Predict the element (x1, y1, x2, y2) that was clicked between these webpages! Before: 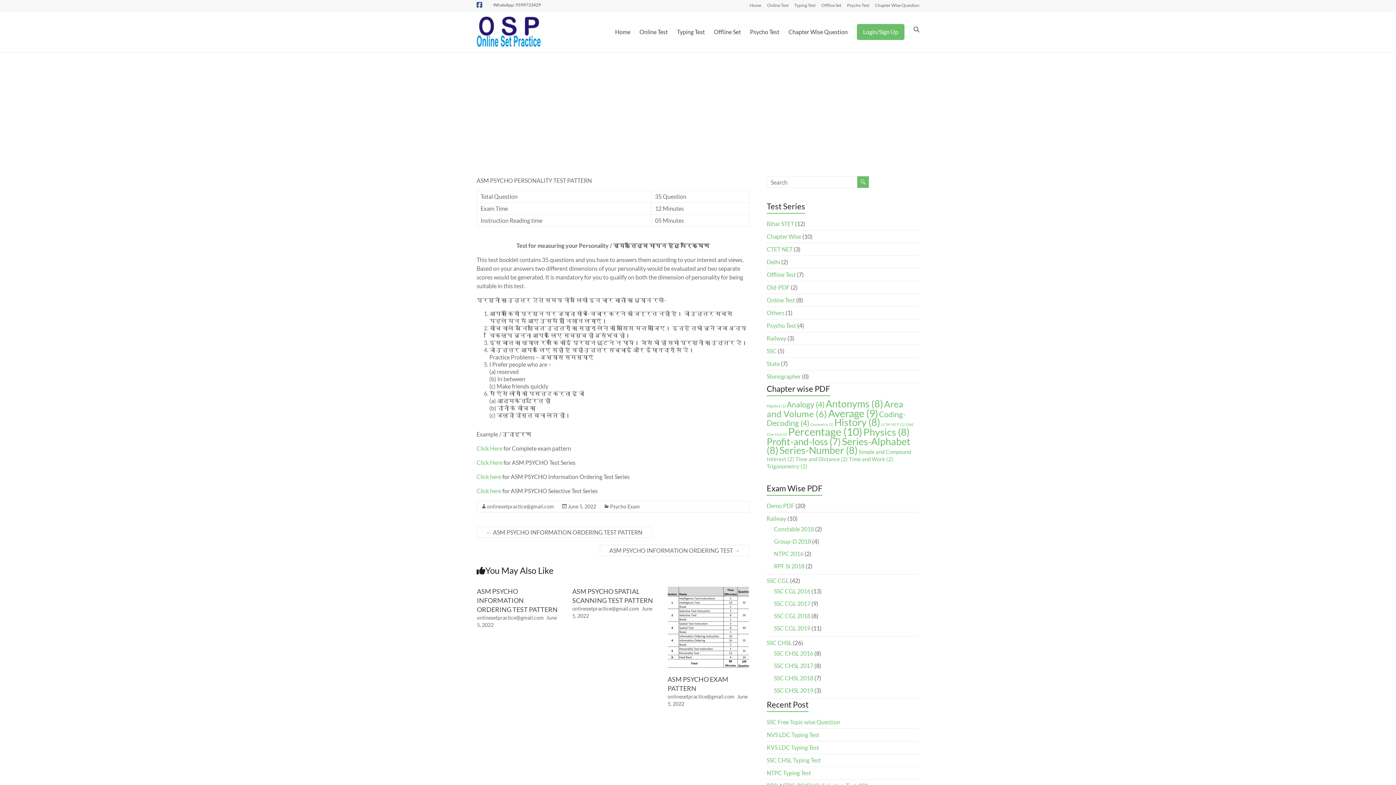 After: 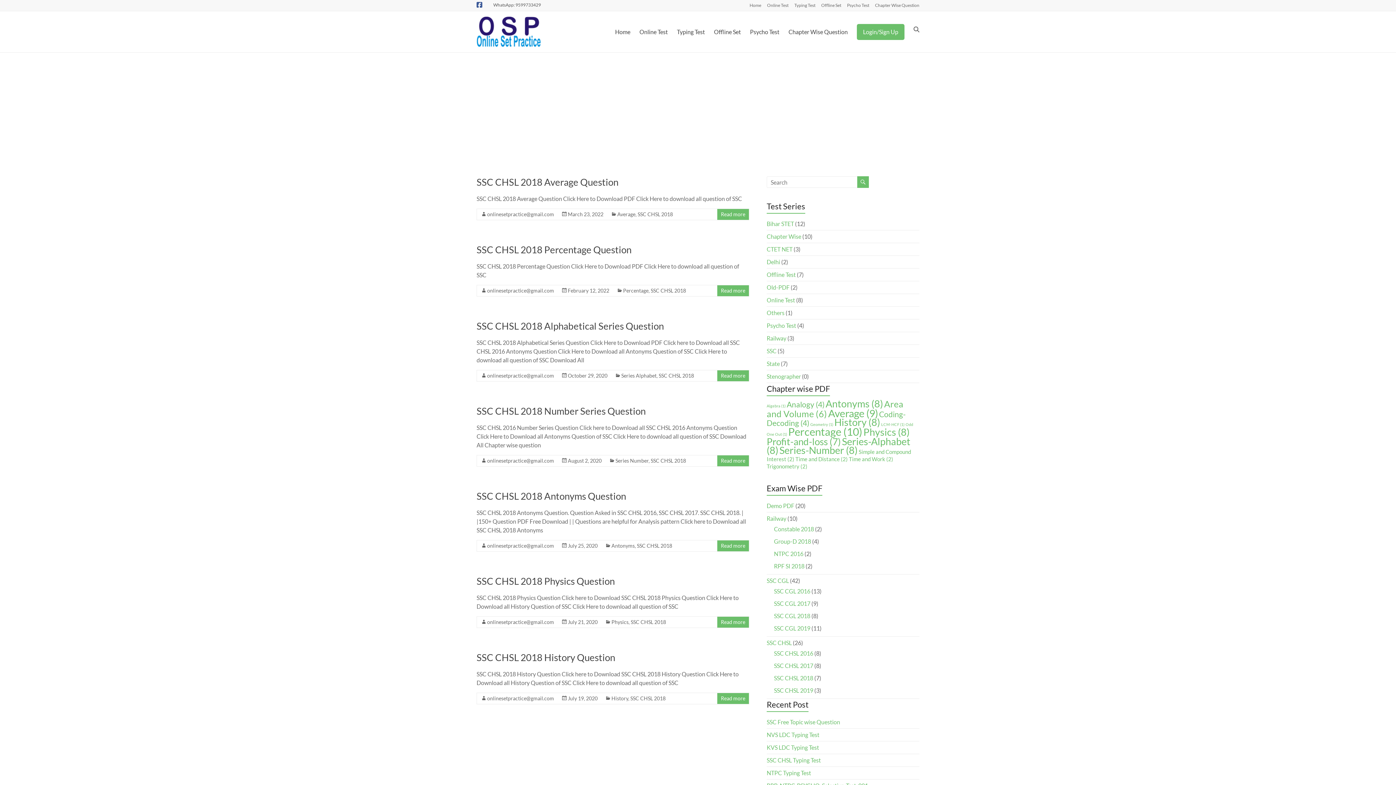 Action: label: SSC CHSL 2018 bbox: (774, 674, 813, 681)